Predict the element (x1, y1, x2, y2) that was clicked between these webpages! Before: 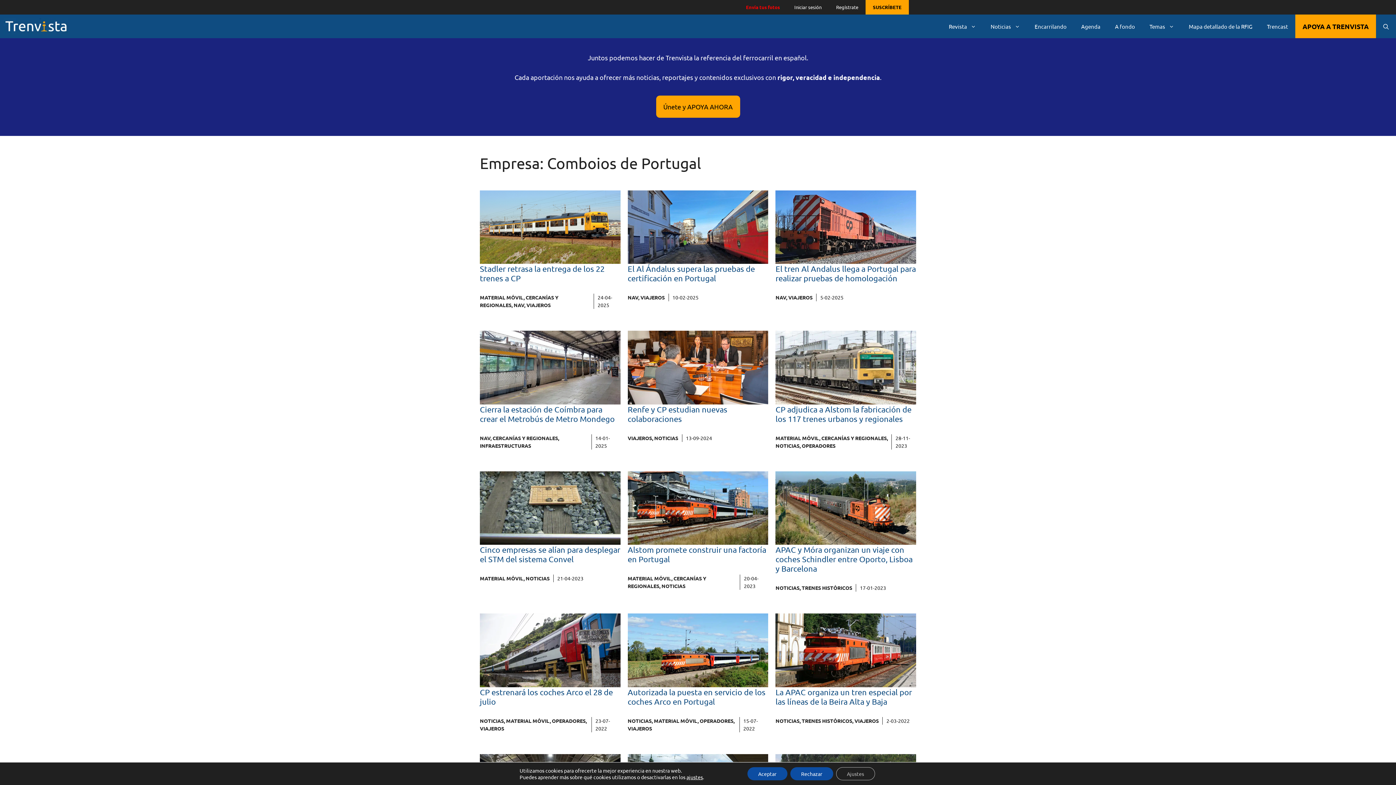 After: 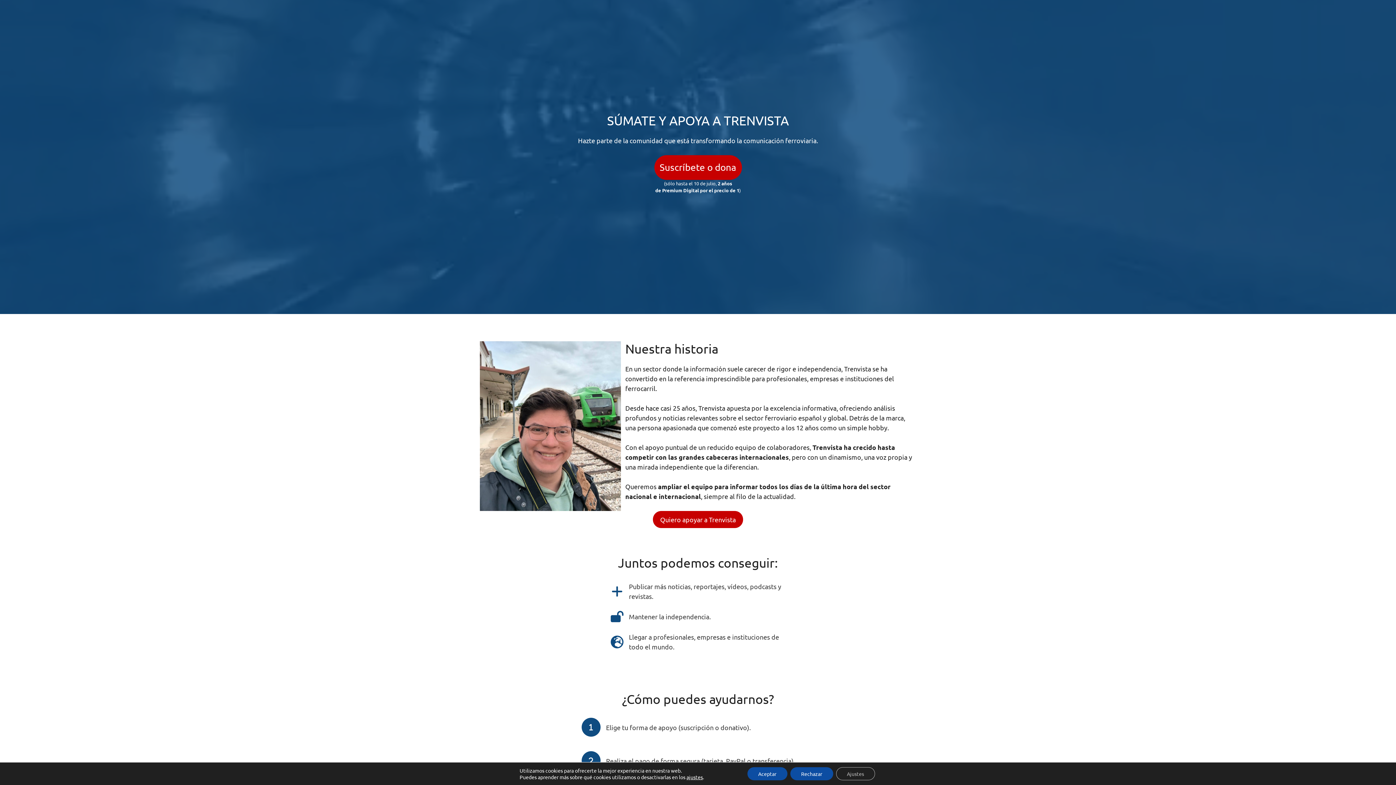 Action: label: APOYA A TRENVISTA bbox: (1295, 14, 1376, 38)